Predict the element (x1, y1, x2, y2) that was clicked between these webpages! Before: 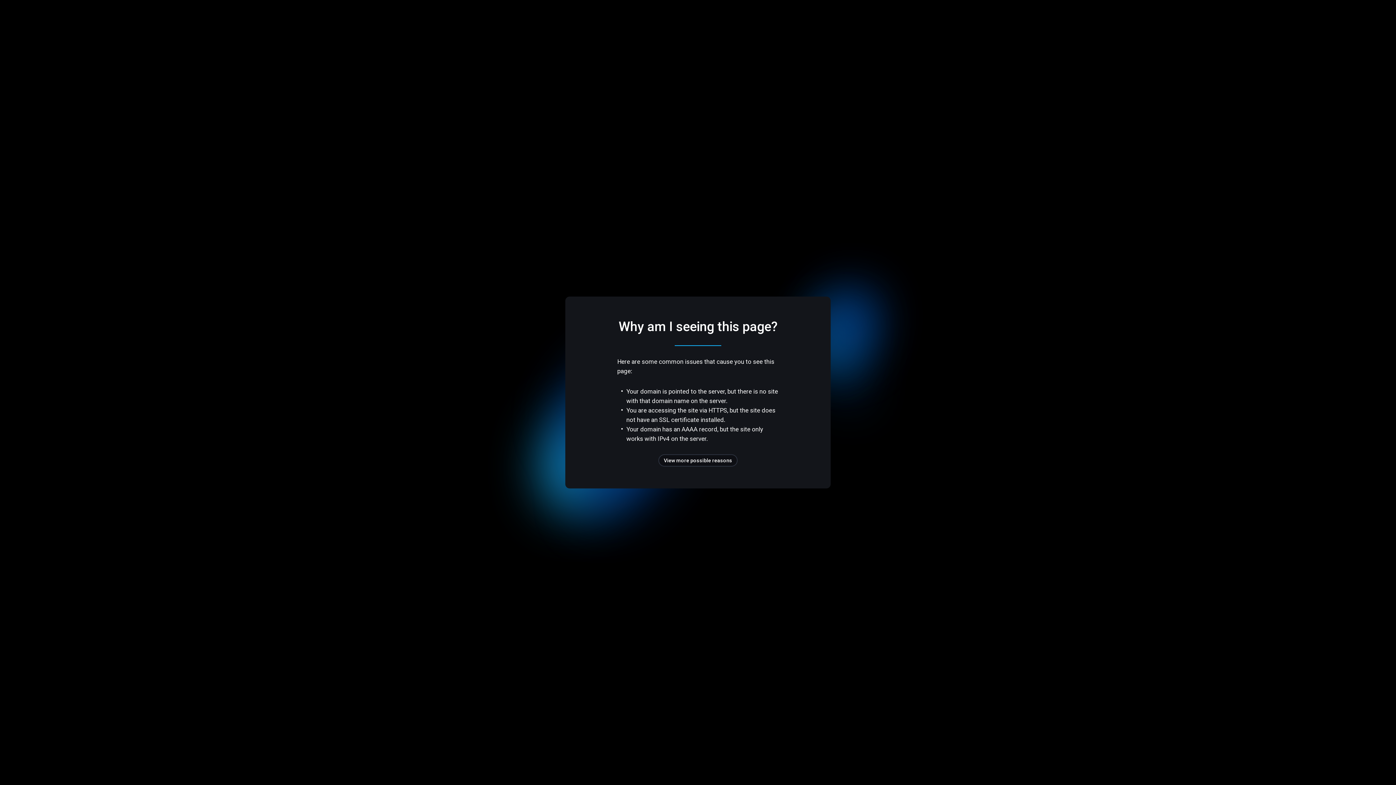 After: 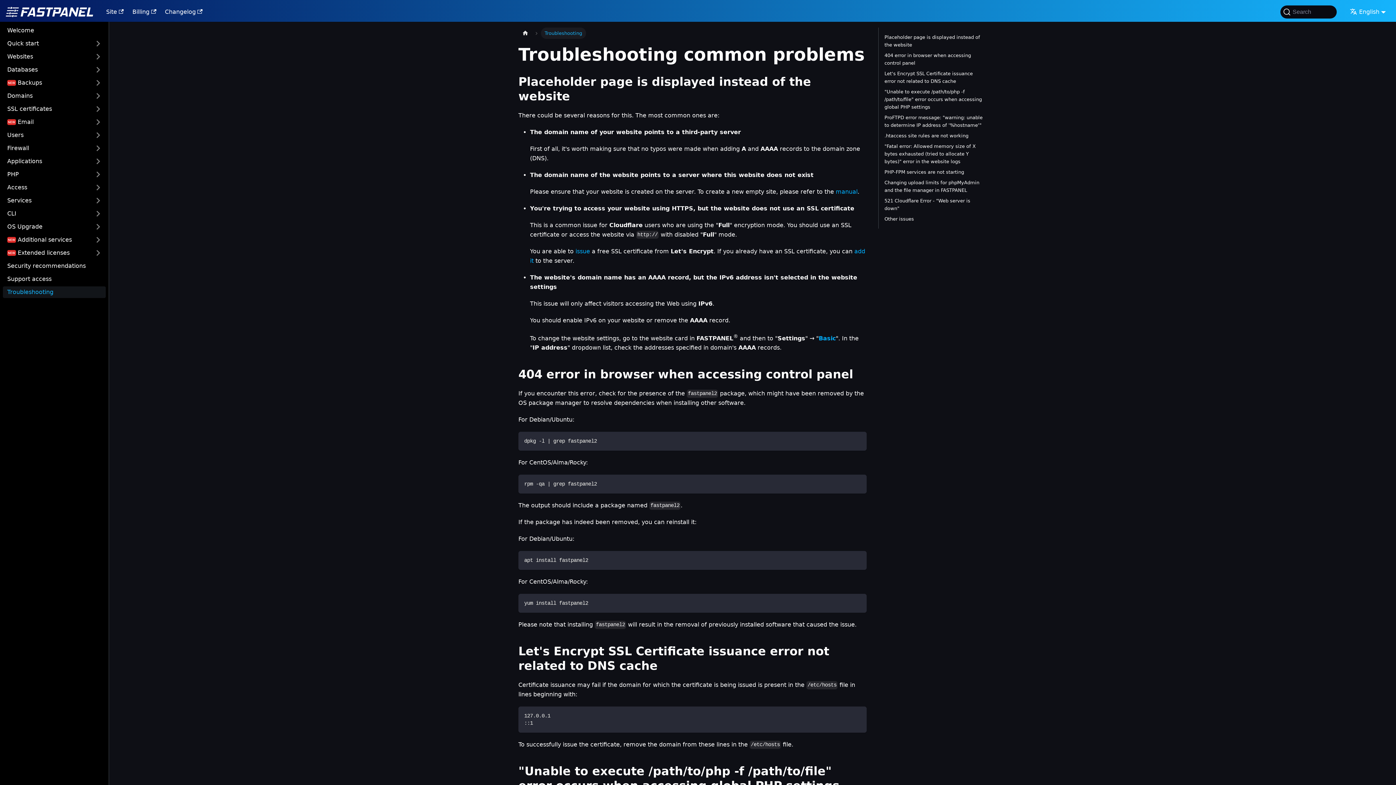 Action: bbox: (658, 454, 737, 466) label: View more possible reasons